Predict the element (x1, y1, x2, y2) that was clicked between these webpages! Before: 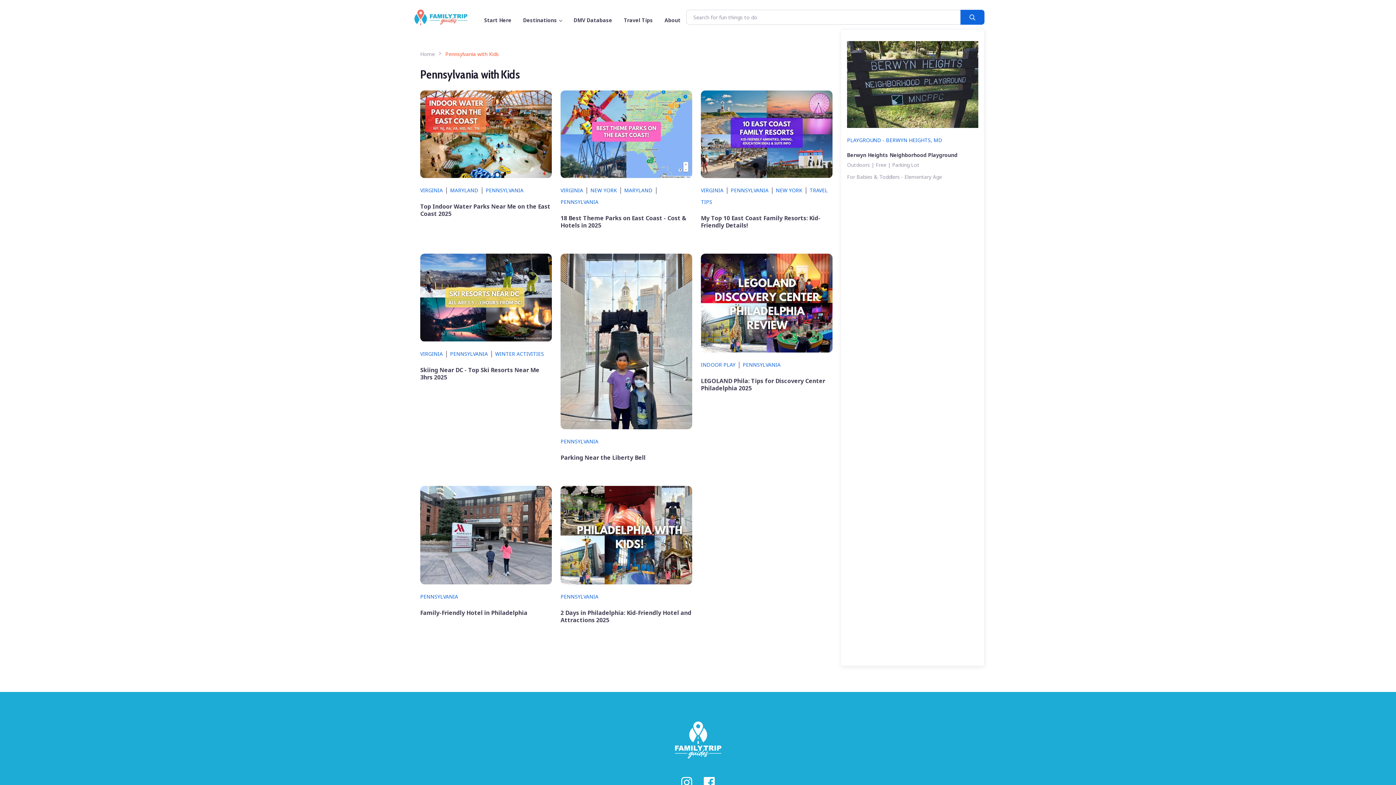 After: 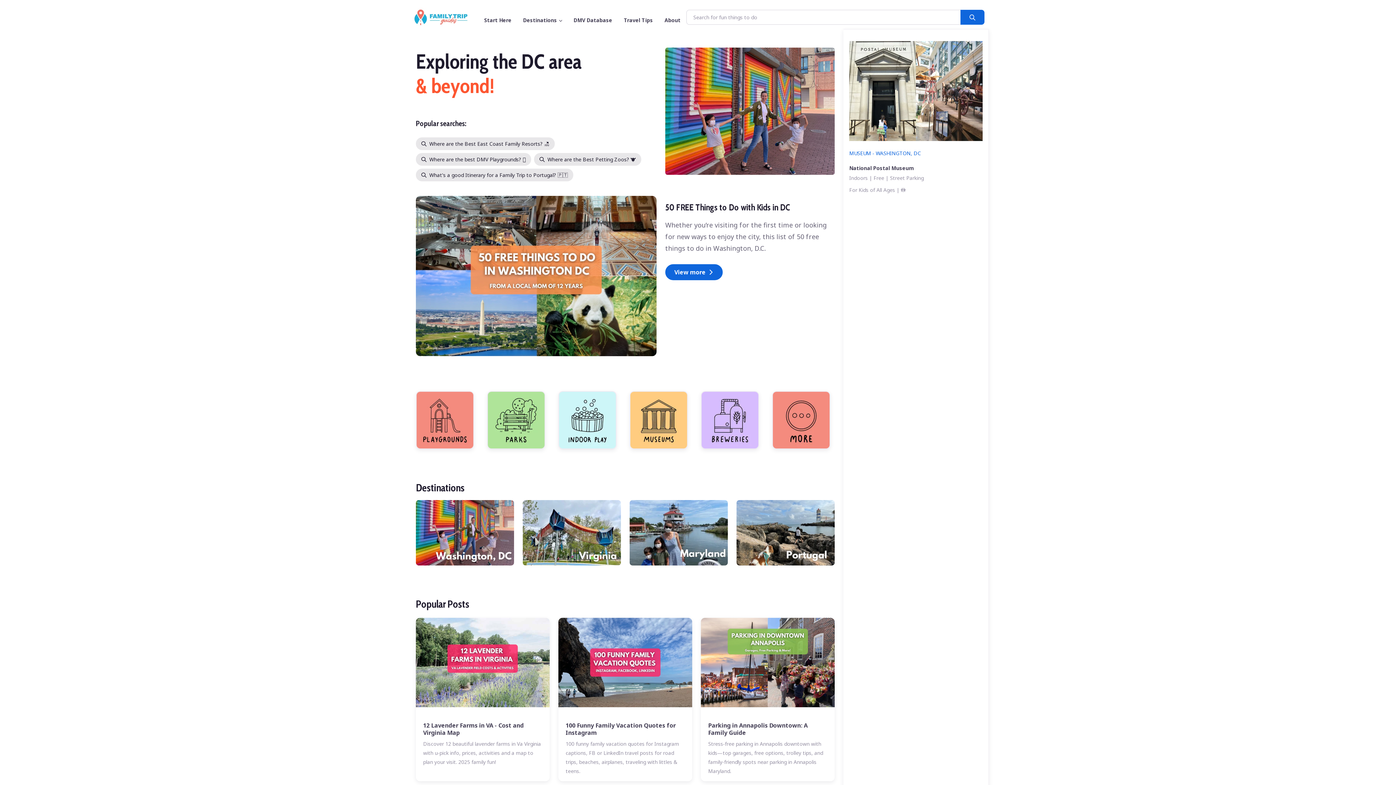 Action: bbox: (420, 50, 434, 57) label: Home